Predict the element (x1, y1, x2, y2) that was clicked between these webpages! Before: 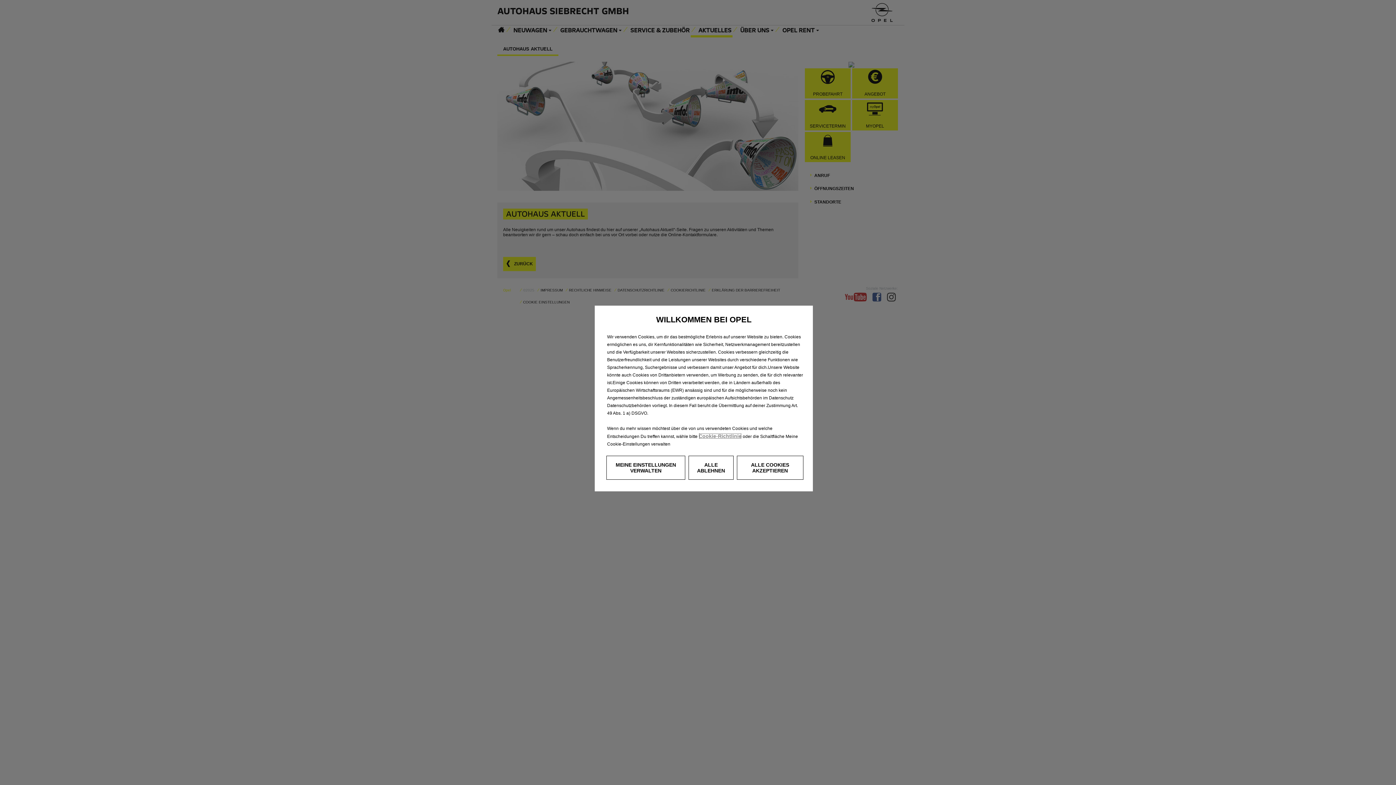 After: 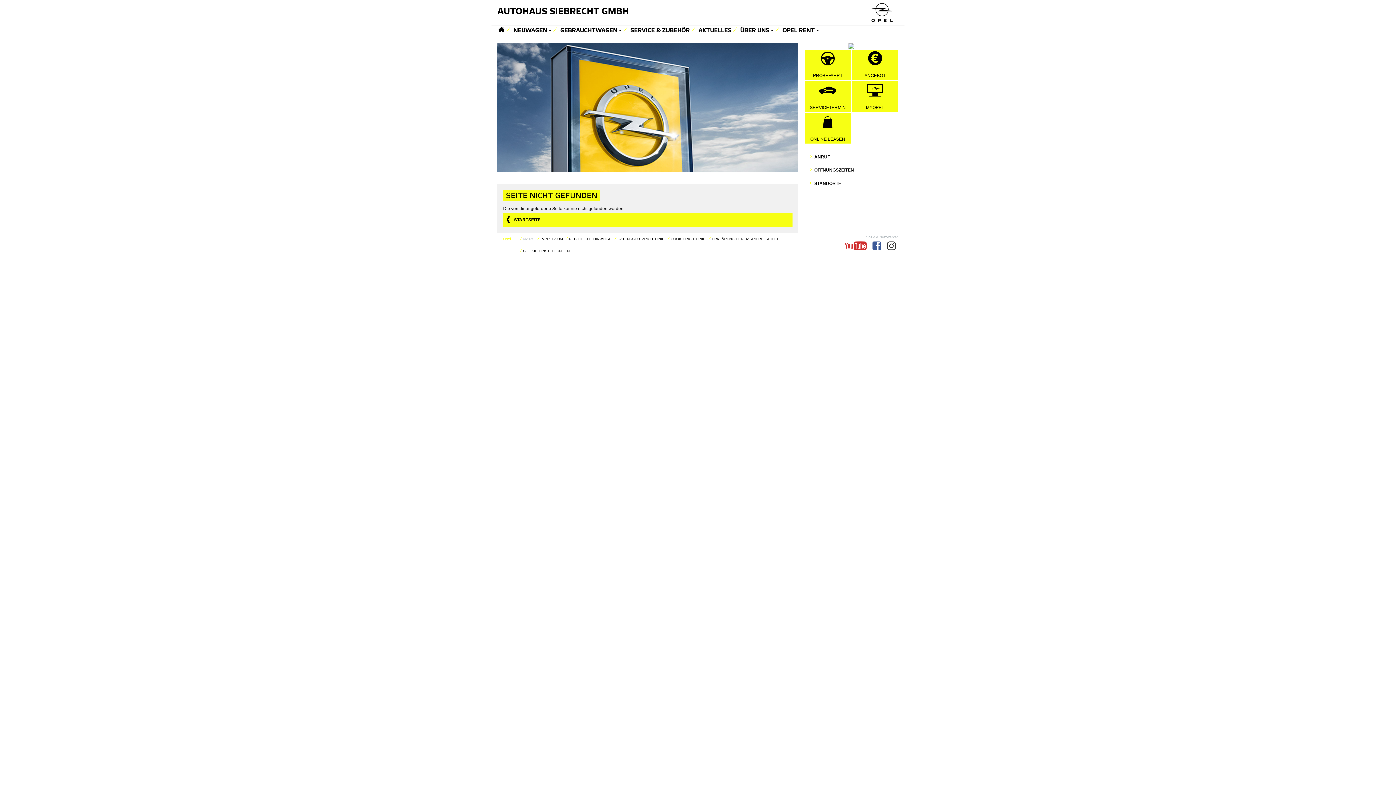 Action: bbox: (698, 433, 741, 439) label: Cookie-Richtlinie